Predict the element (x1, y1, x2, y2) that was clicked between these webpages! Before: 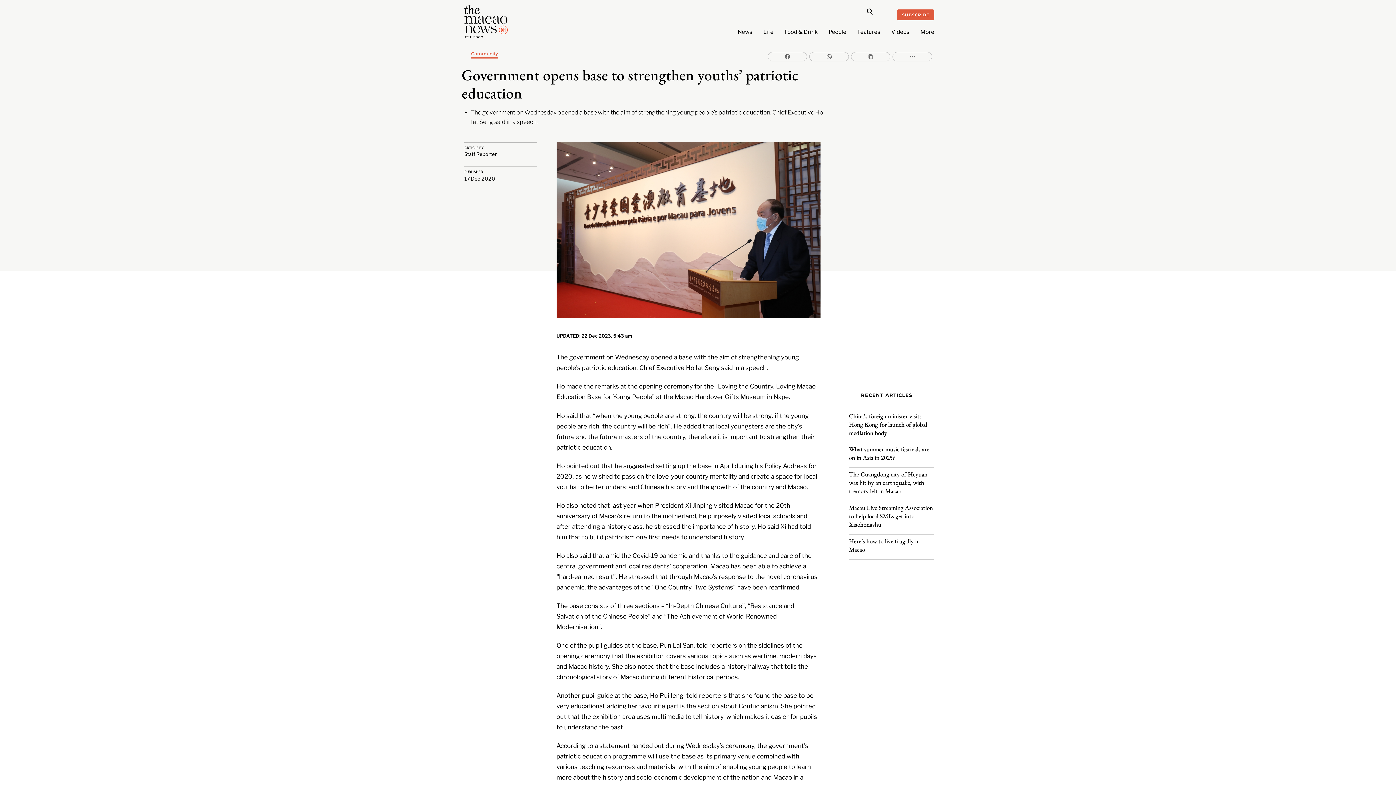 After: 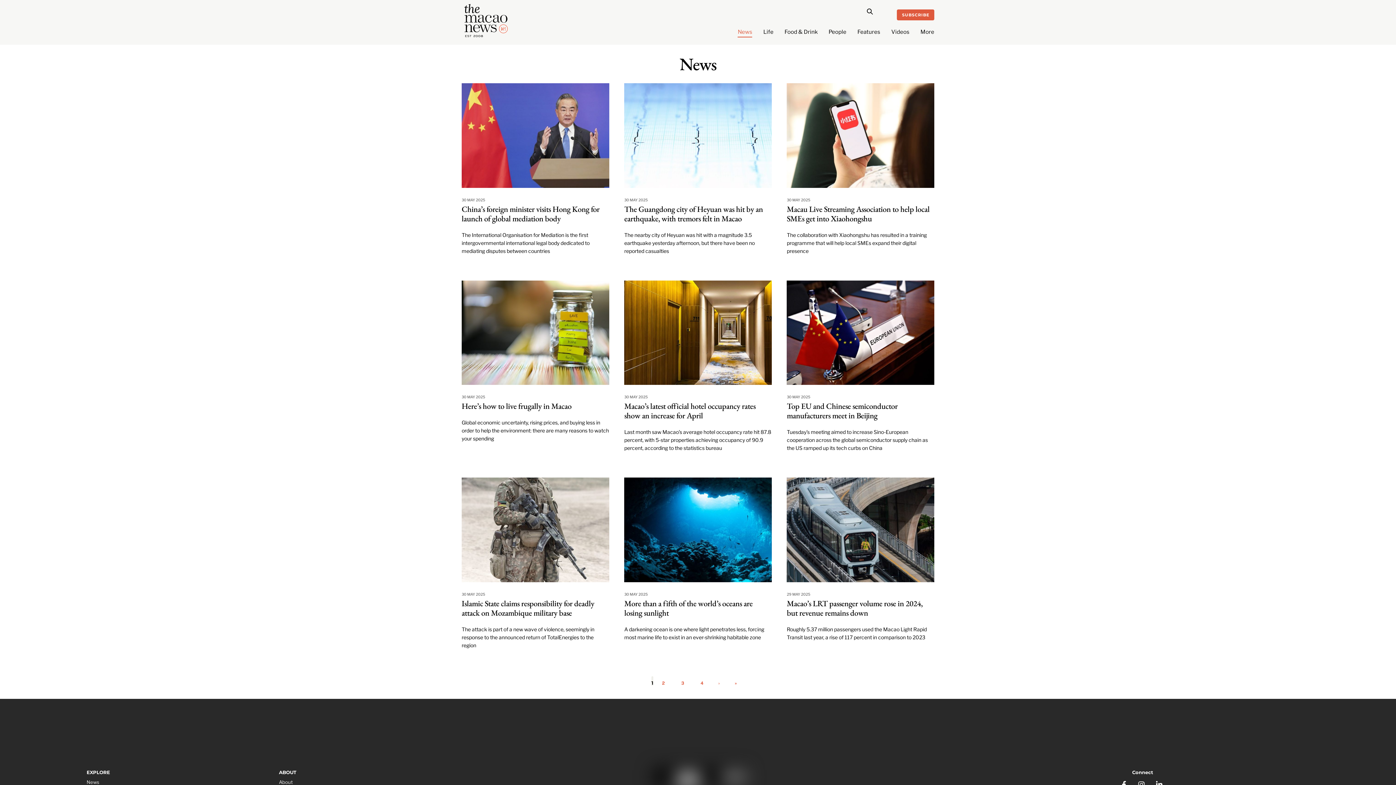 Action: bbox: (737, 25, 752, 37) label: News